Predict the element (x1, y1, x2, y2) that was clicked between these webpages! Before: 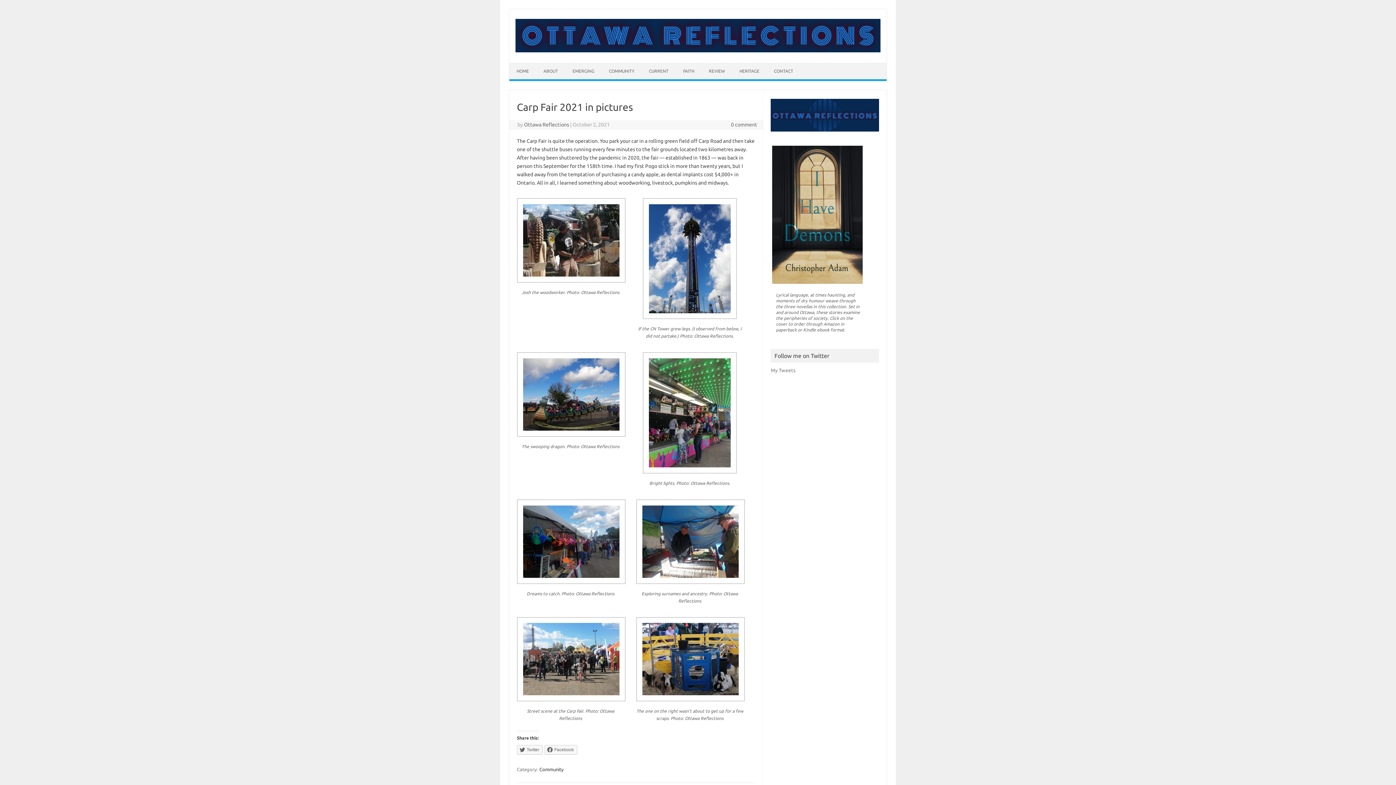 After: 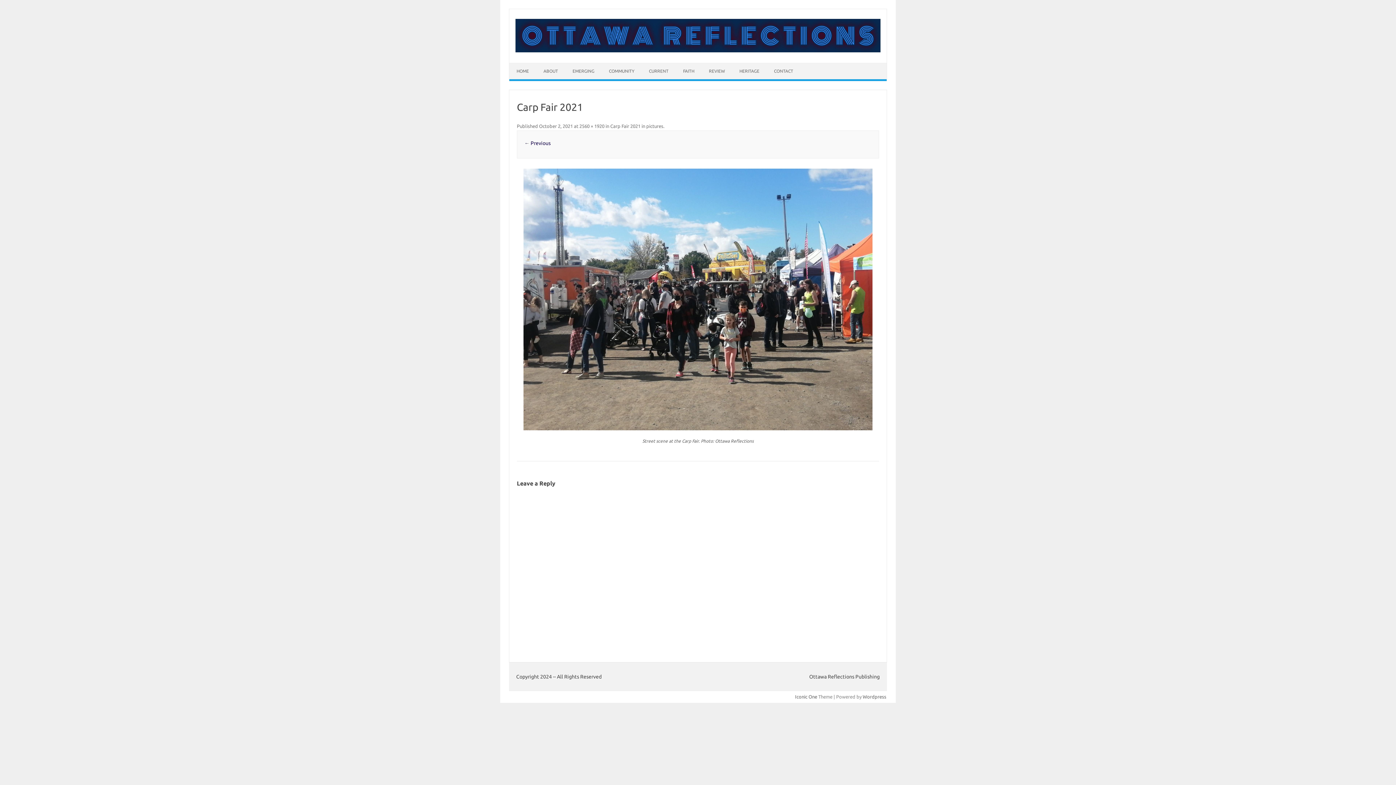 Action: bbox: (517, 617, 624, 708)